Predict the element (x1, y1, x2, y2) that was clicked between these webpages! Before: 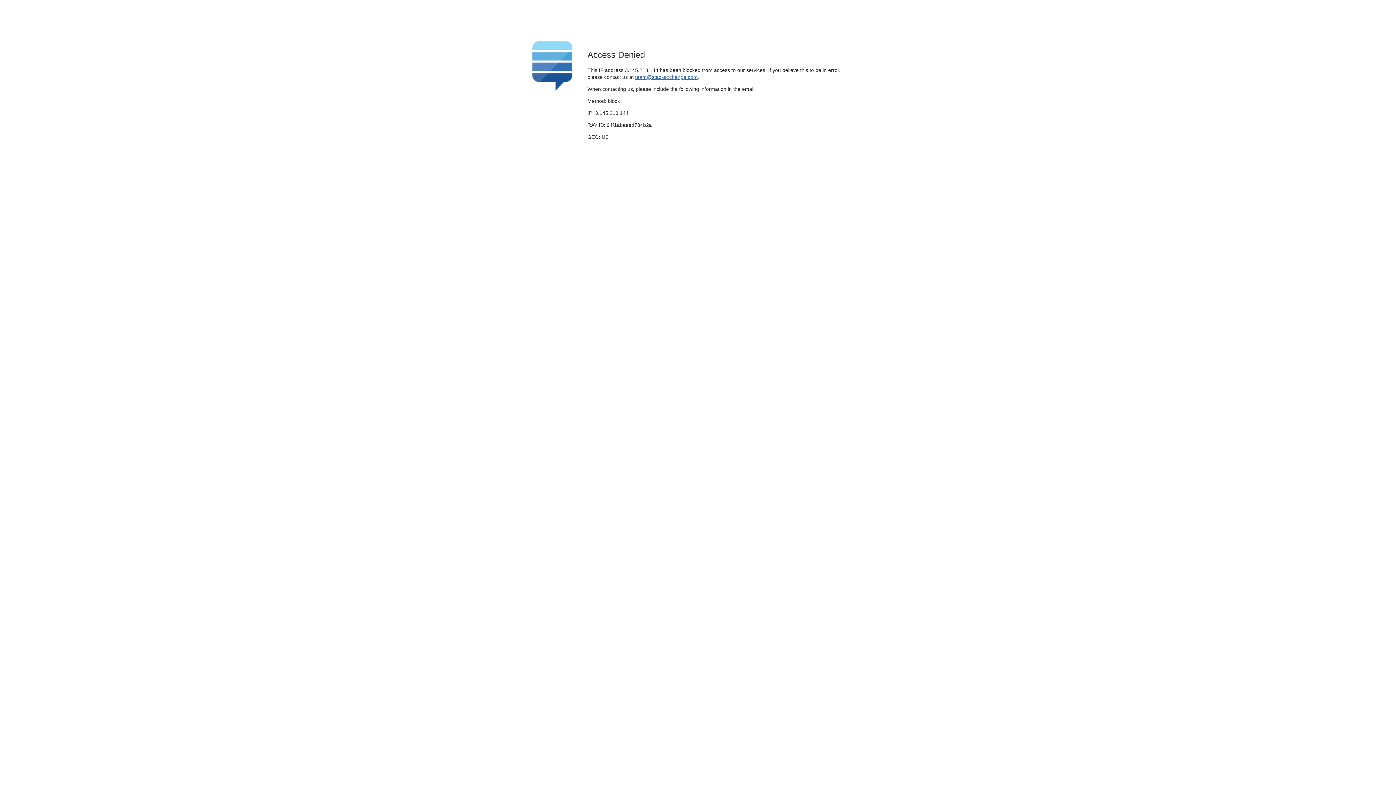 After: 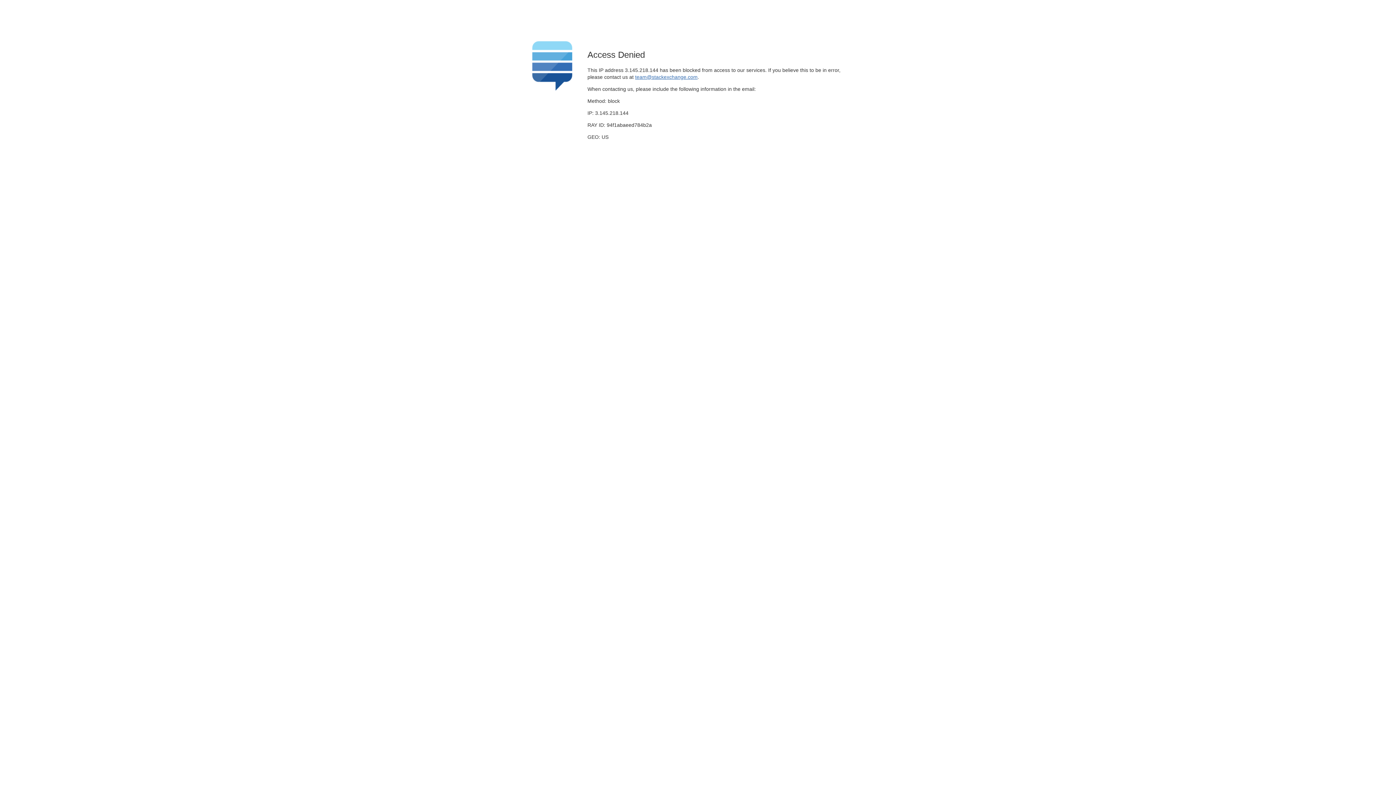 Action: label: team@stackexchange.com bbox: (635, 74, 697, 79)